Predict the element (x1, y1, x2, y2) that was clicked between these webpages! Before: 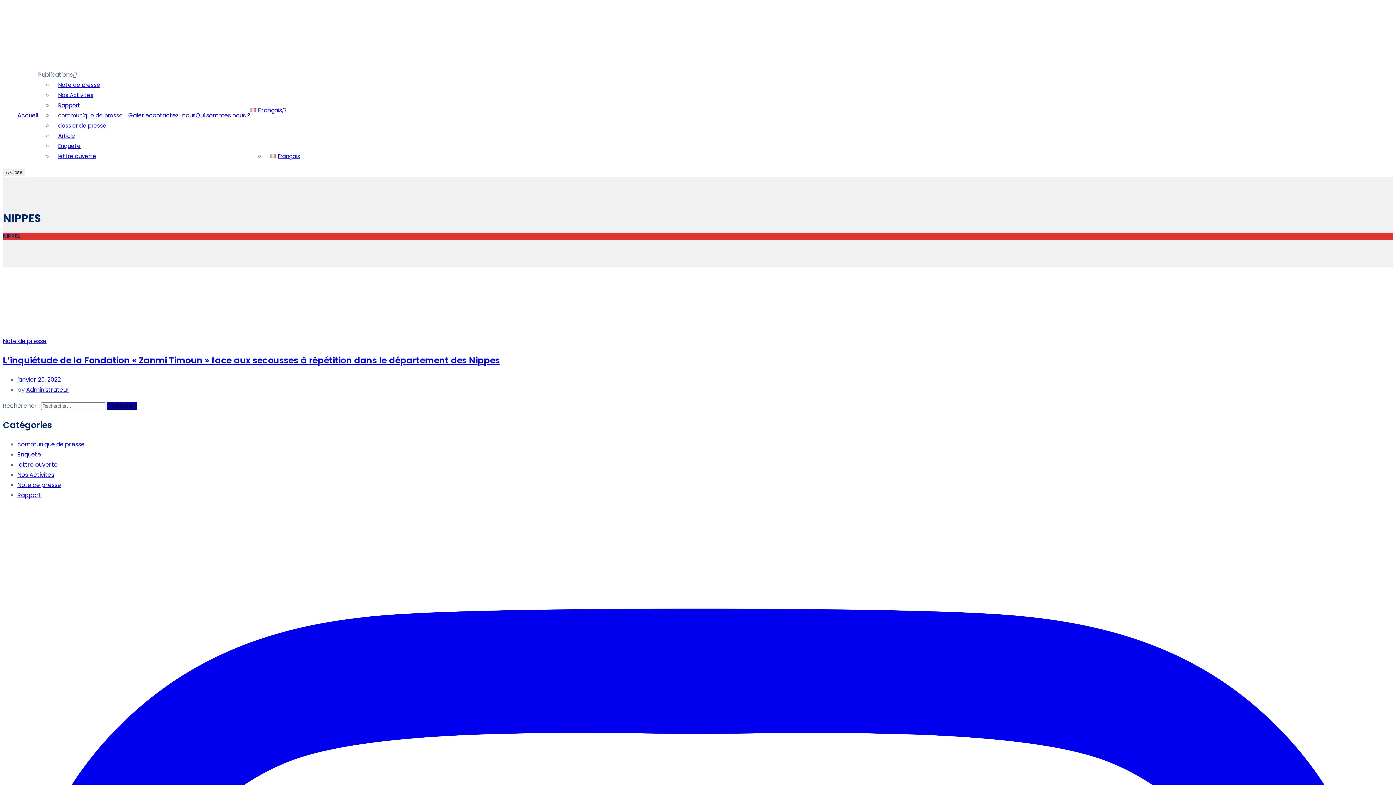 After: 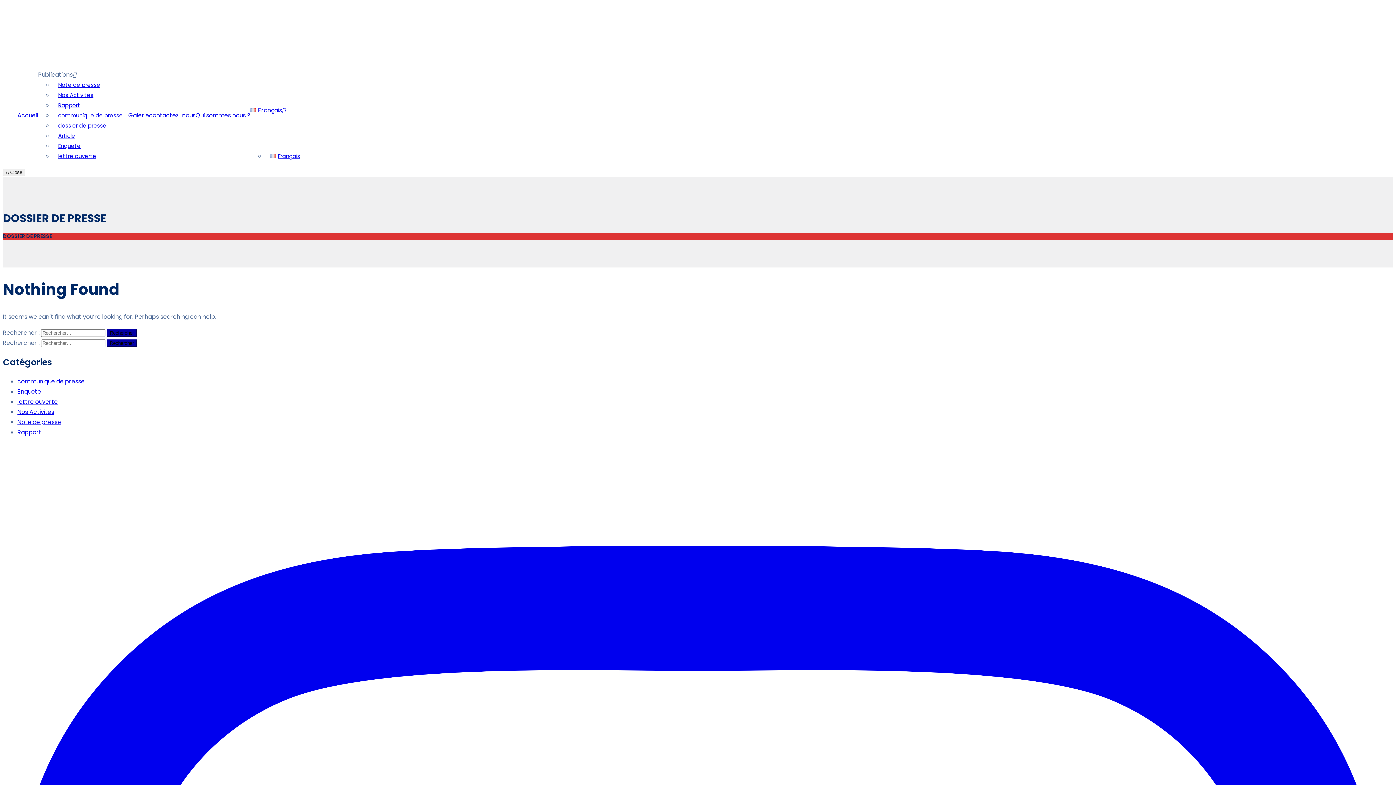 Action: label: dossier de presse bbox: (52, 118, 112, 133)